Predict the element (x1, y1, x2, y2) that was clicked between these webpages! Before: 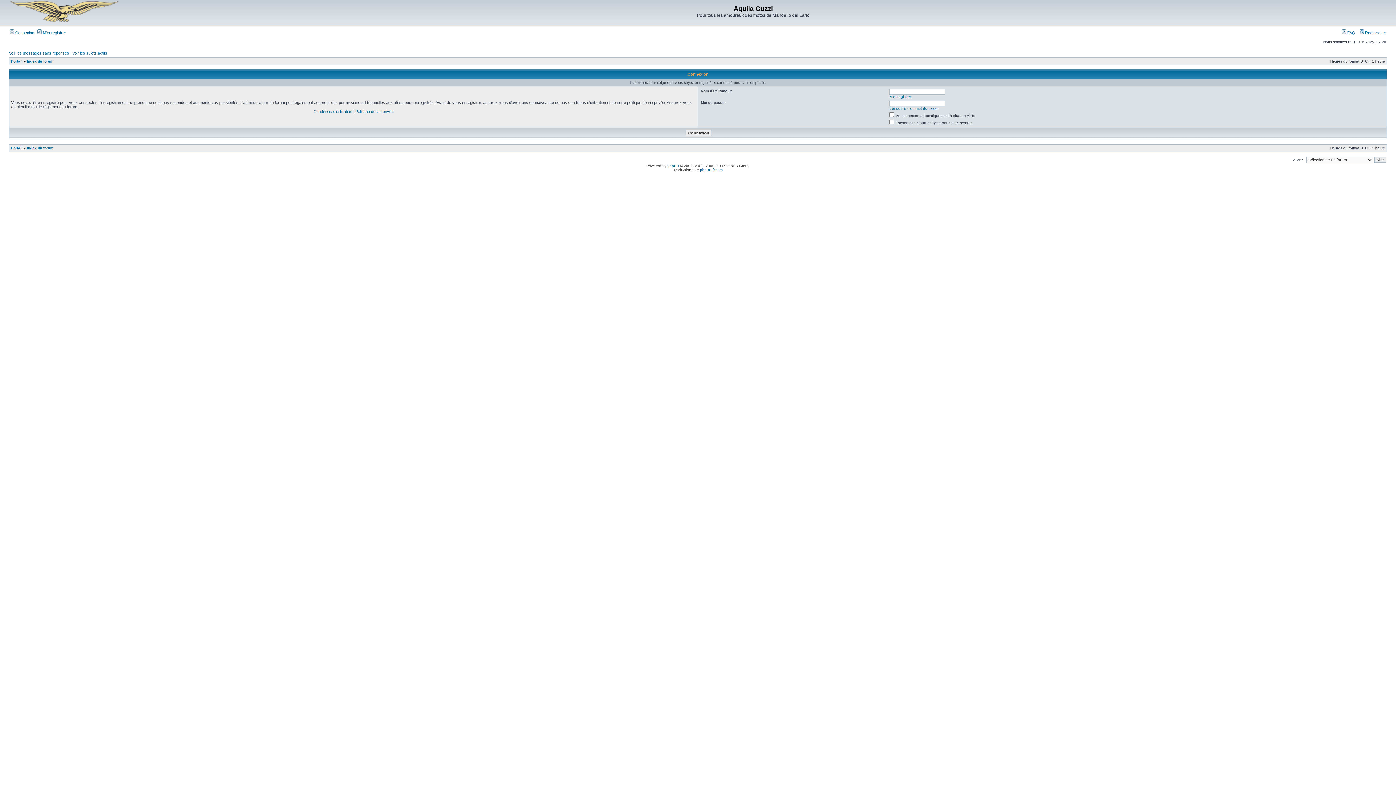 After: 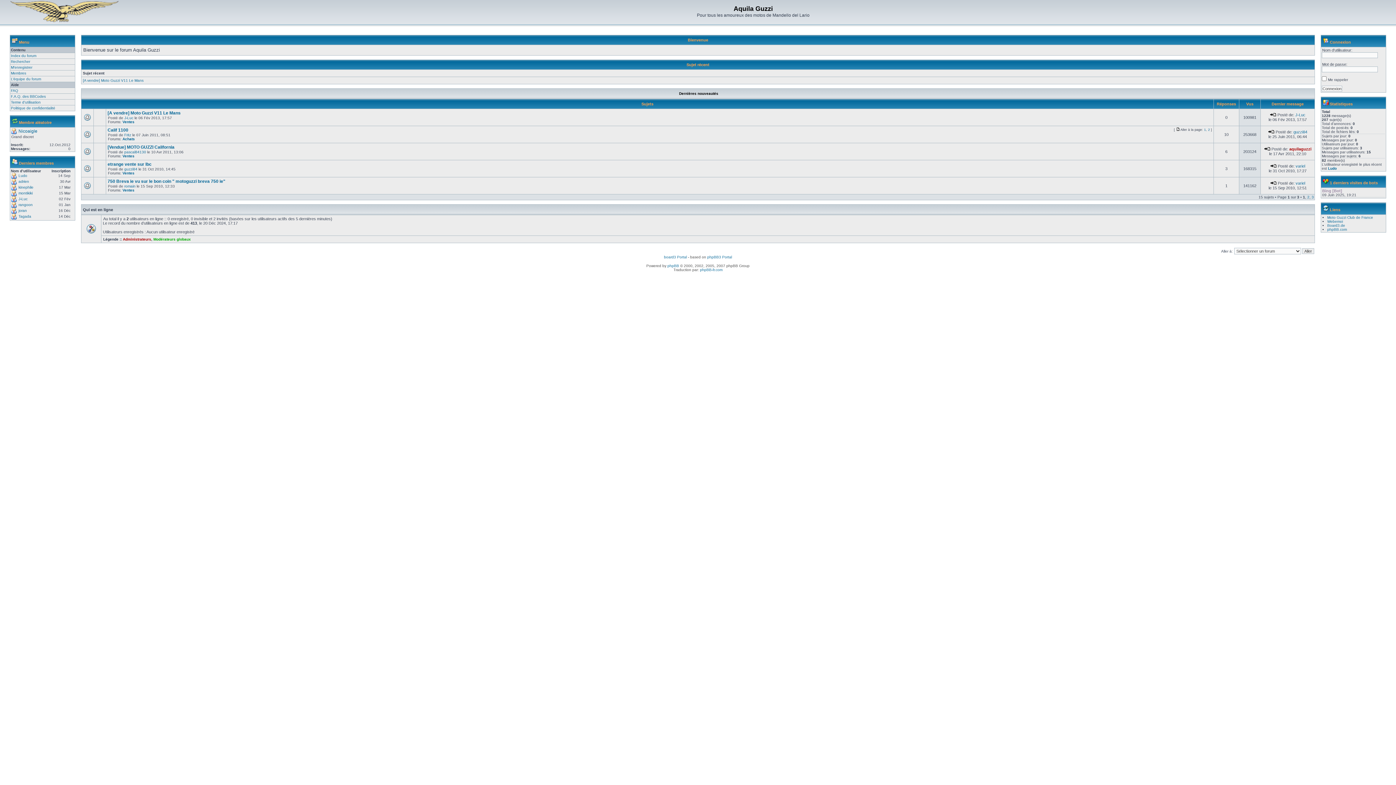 Action: label: Portail bbox: (10, 59, 22, 63)